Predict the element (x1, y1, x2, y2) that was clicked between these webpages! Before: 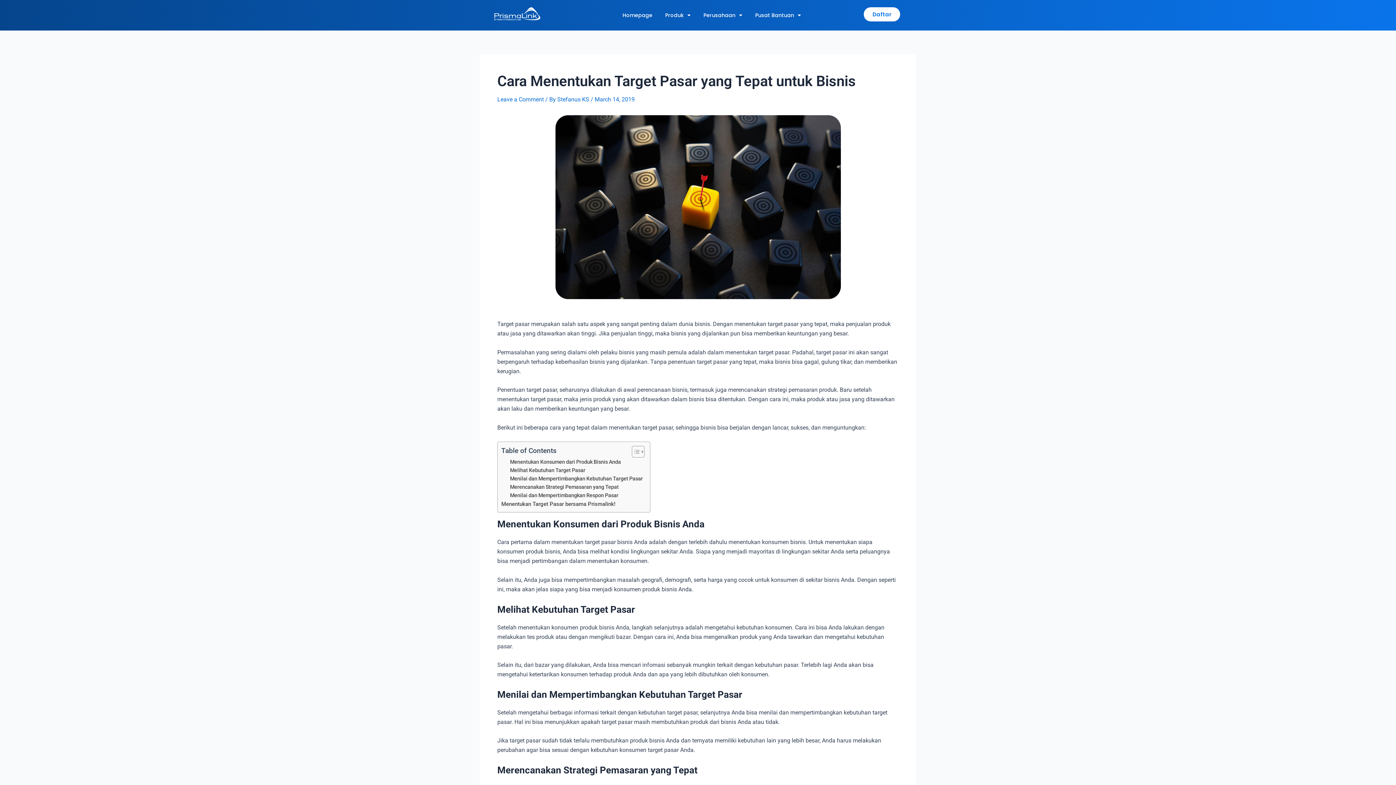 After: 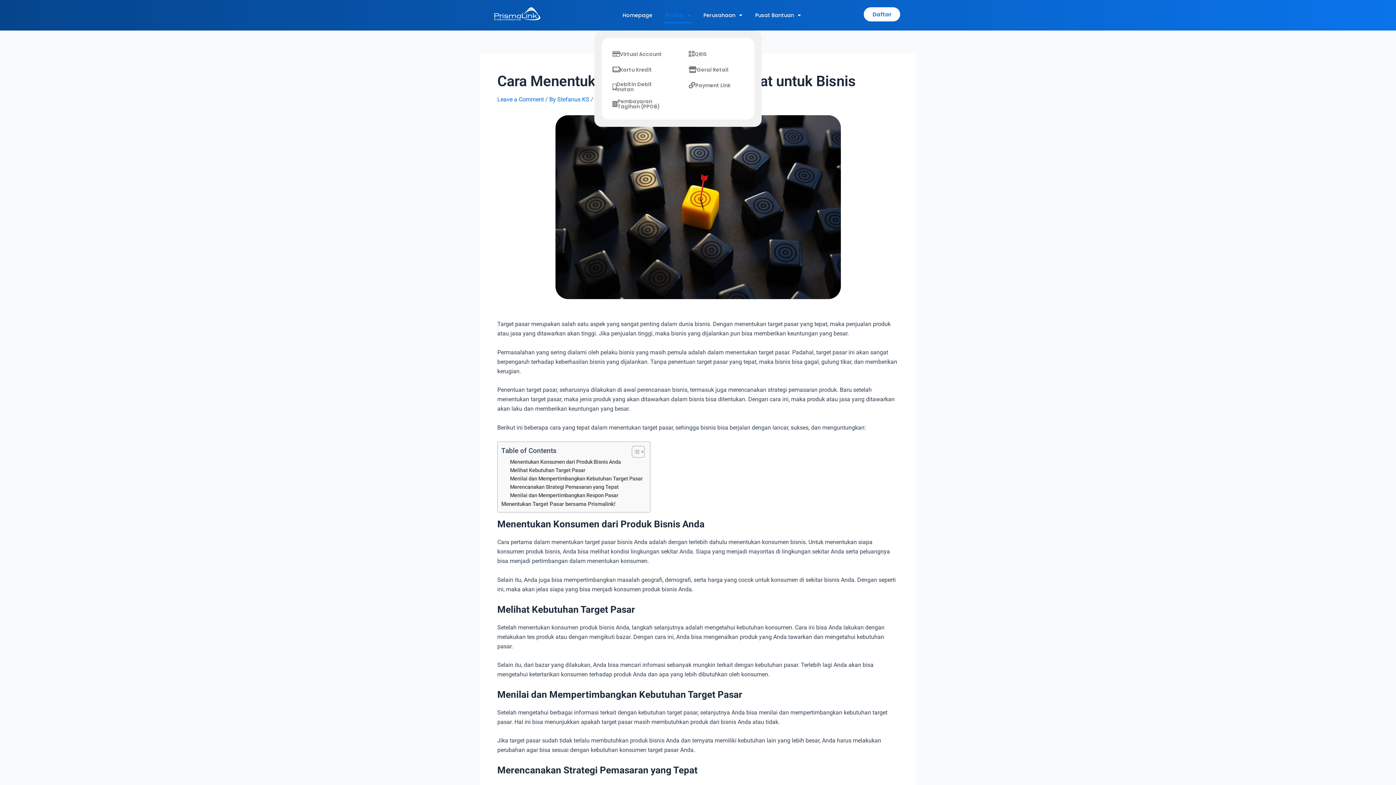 Action: bbox: (664, 7, 691, 23) label: Produk